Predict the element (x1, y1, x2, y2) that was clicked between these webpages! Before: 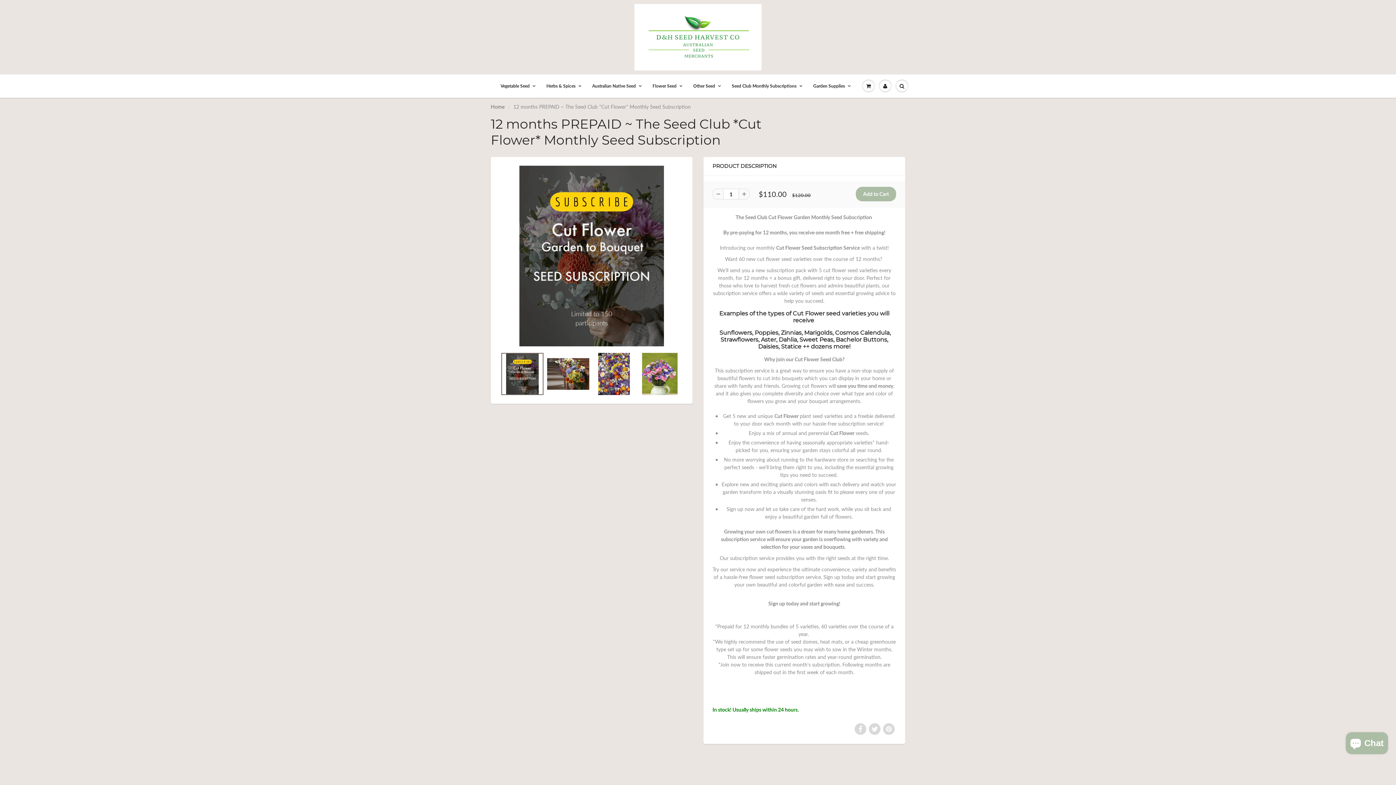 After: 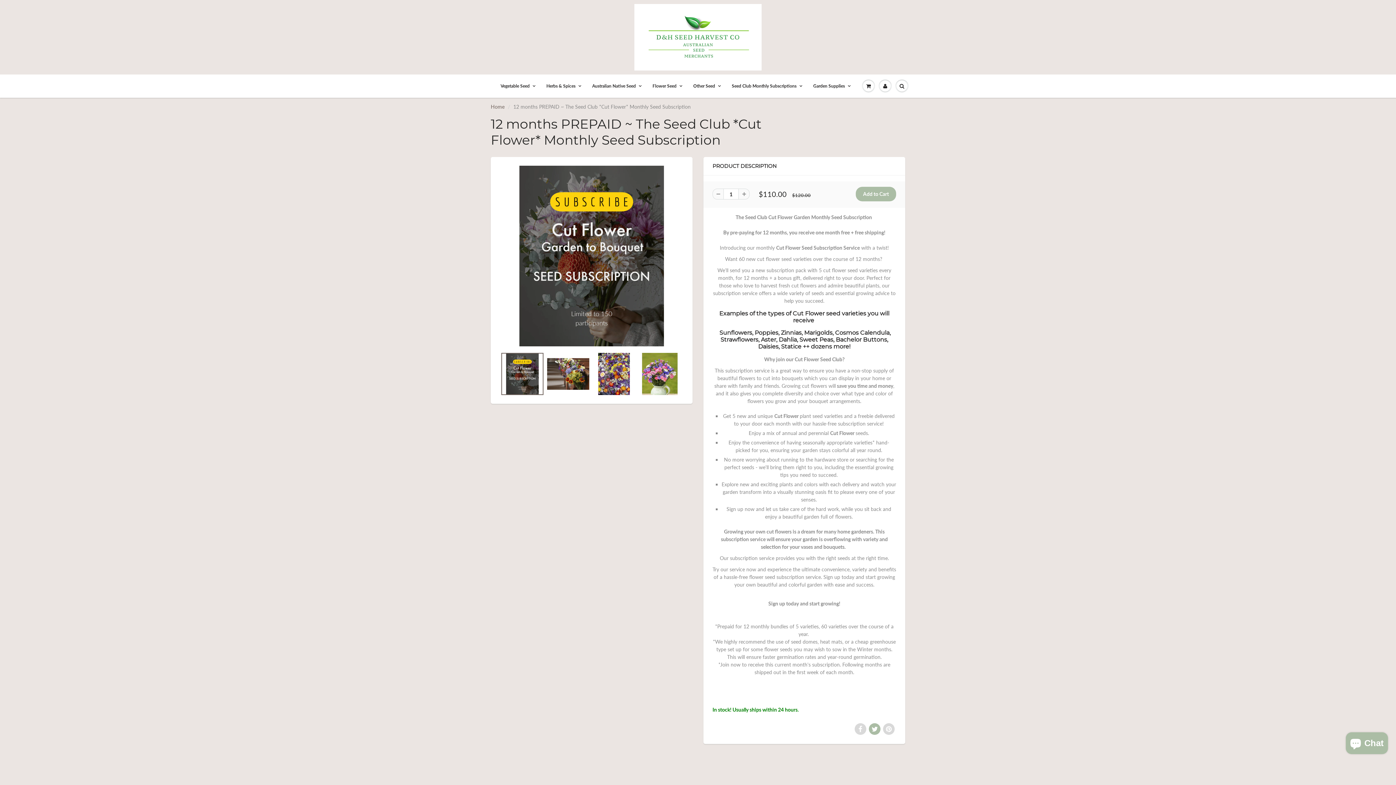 Action: bbox: (869, 723, 880, 735)